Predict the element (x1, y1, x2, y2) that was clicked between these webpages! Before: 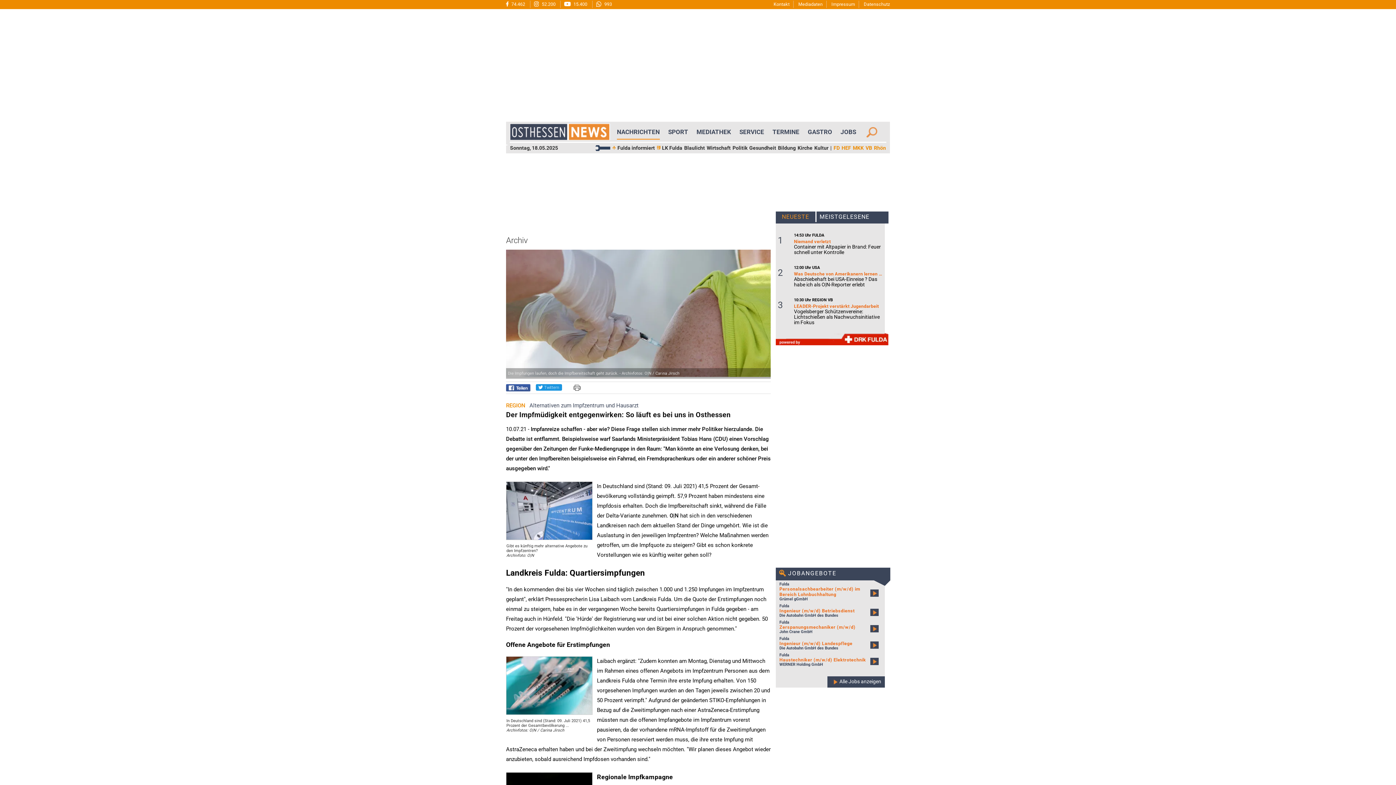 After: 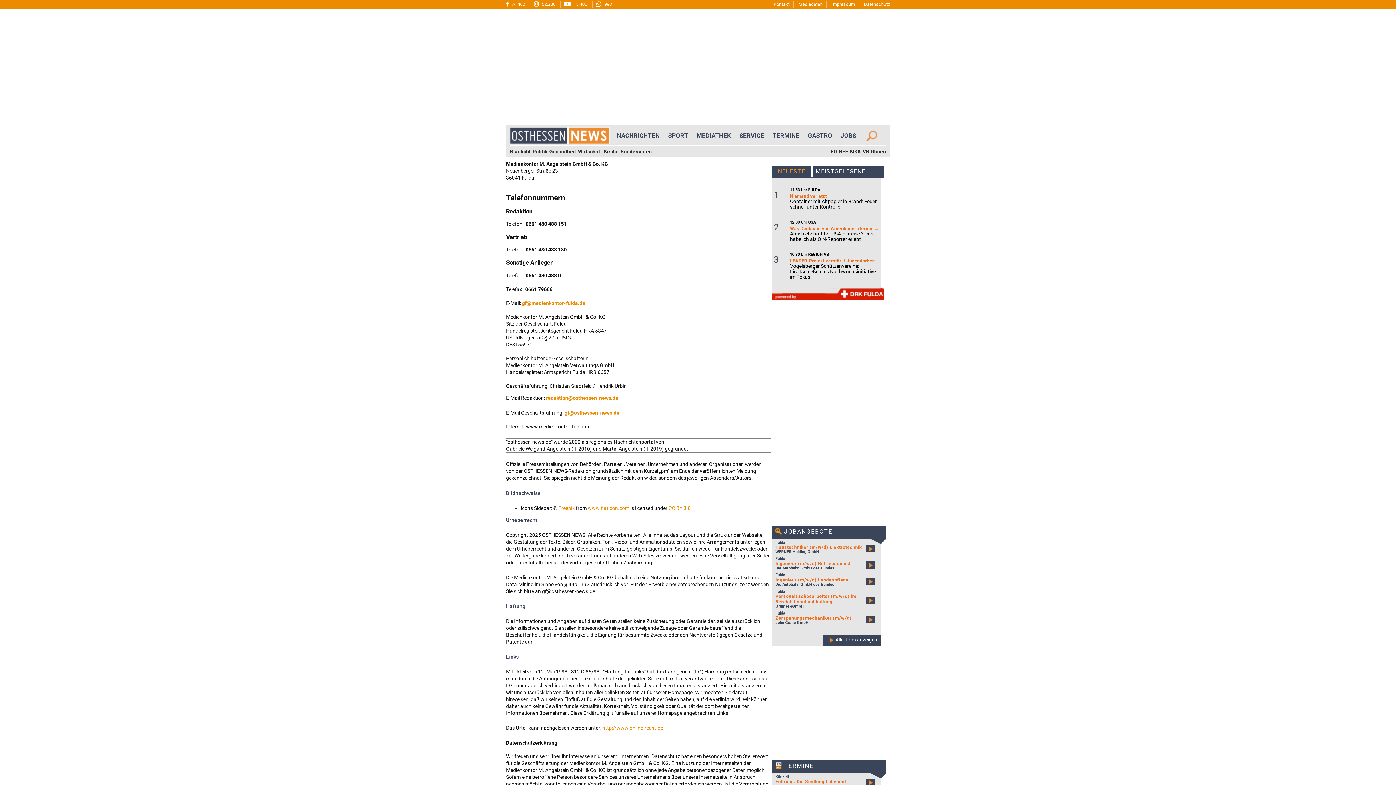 Action: label: Impressum bbox: (831, 1, 855, 6)